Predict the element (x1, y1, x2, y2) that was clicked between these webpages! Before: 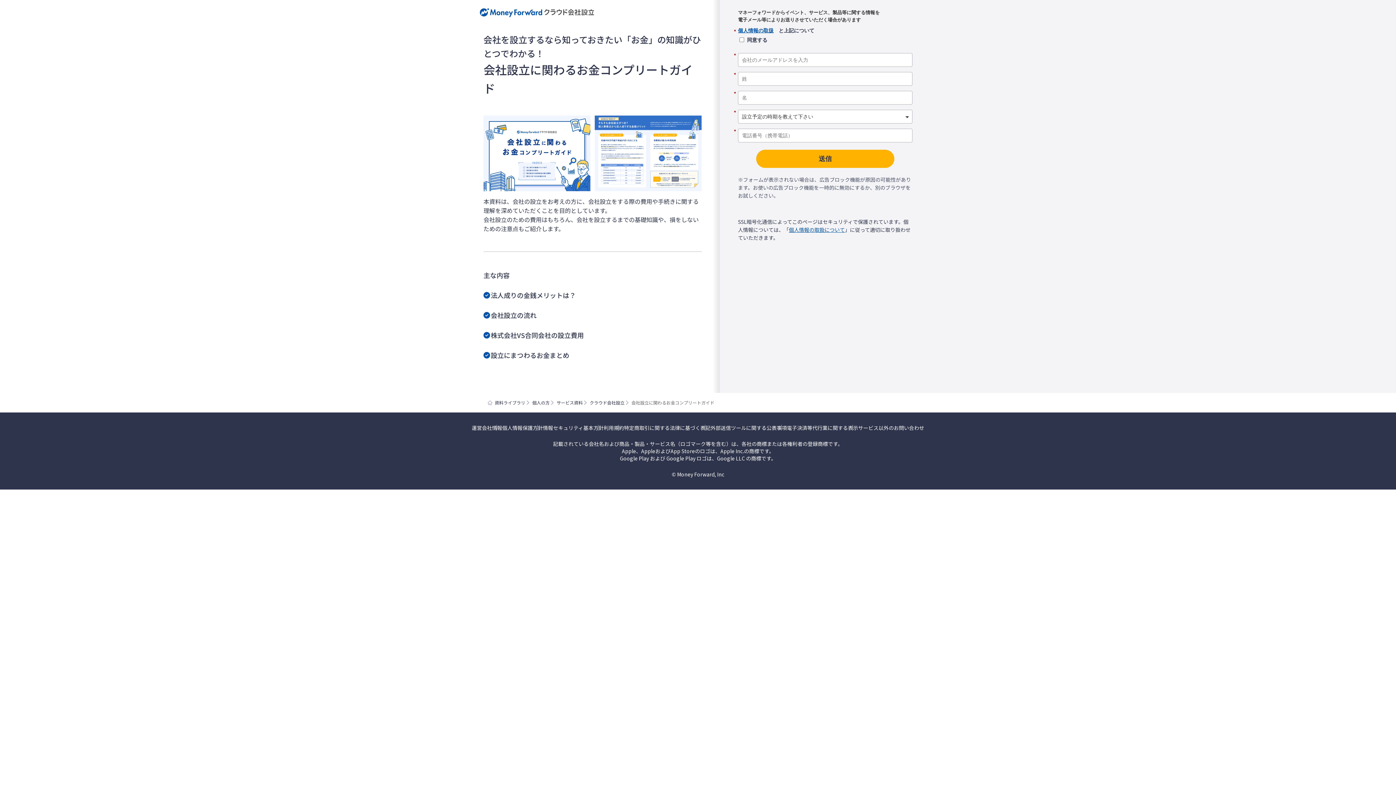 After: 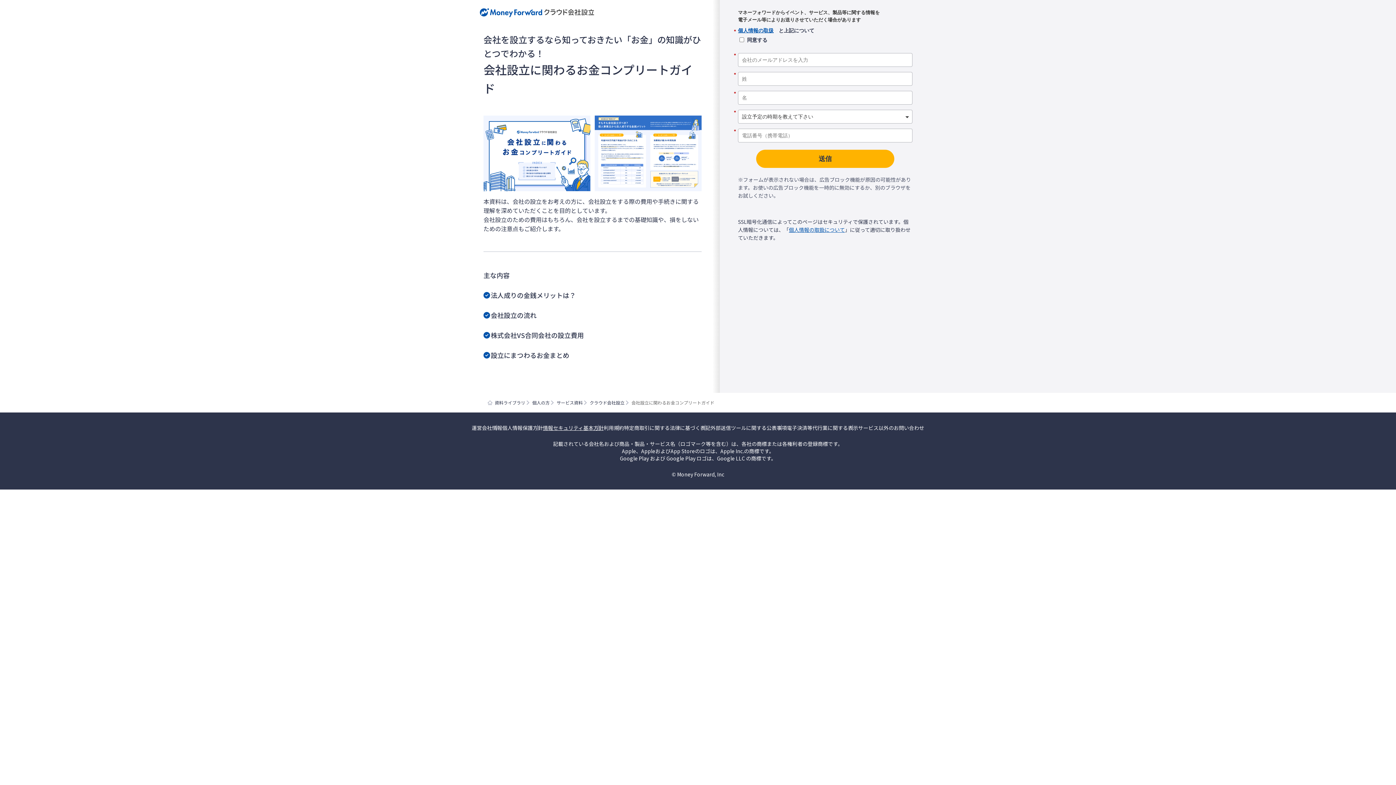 Action: bbox: (543, 424, 603, 431) label: 情報セキュリティ基本方針